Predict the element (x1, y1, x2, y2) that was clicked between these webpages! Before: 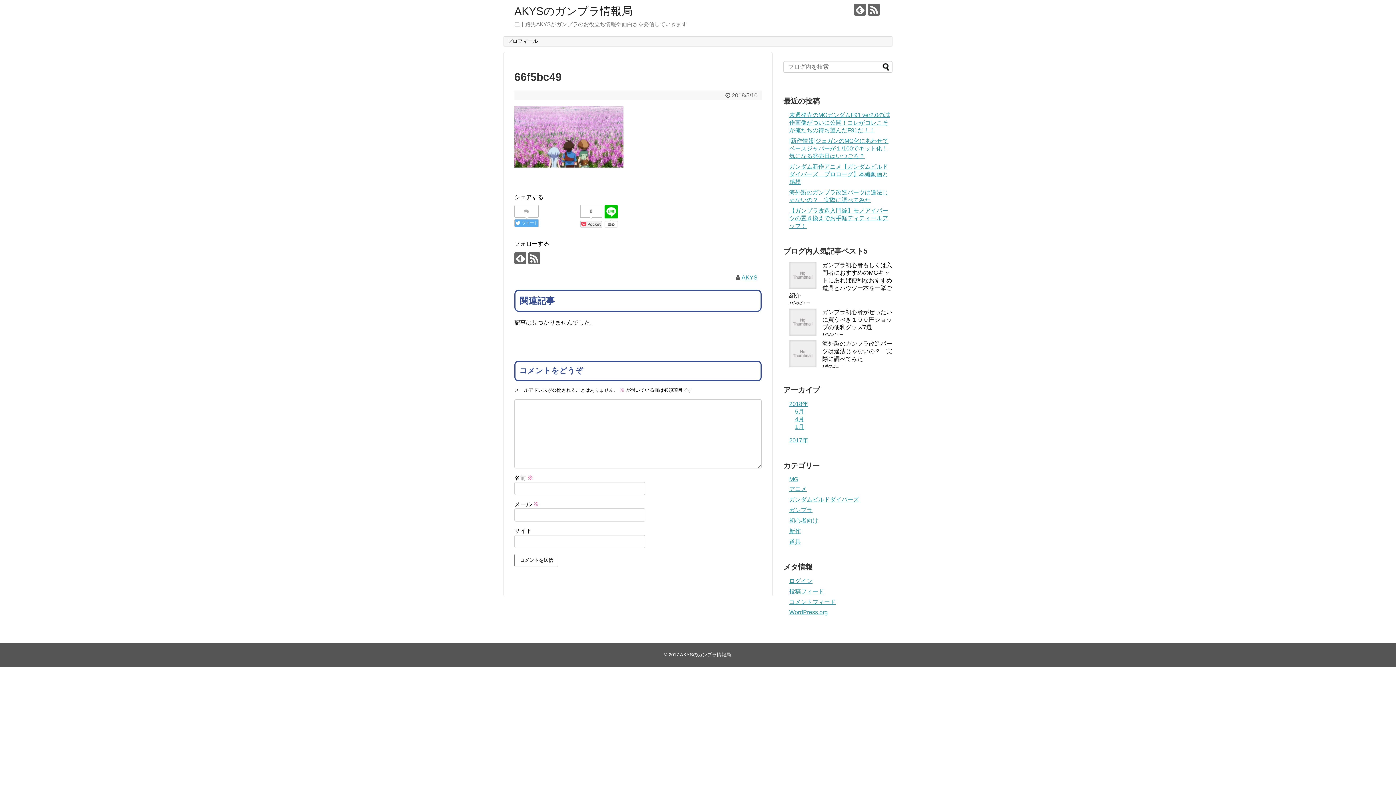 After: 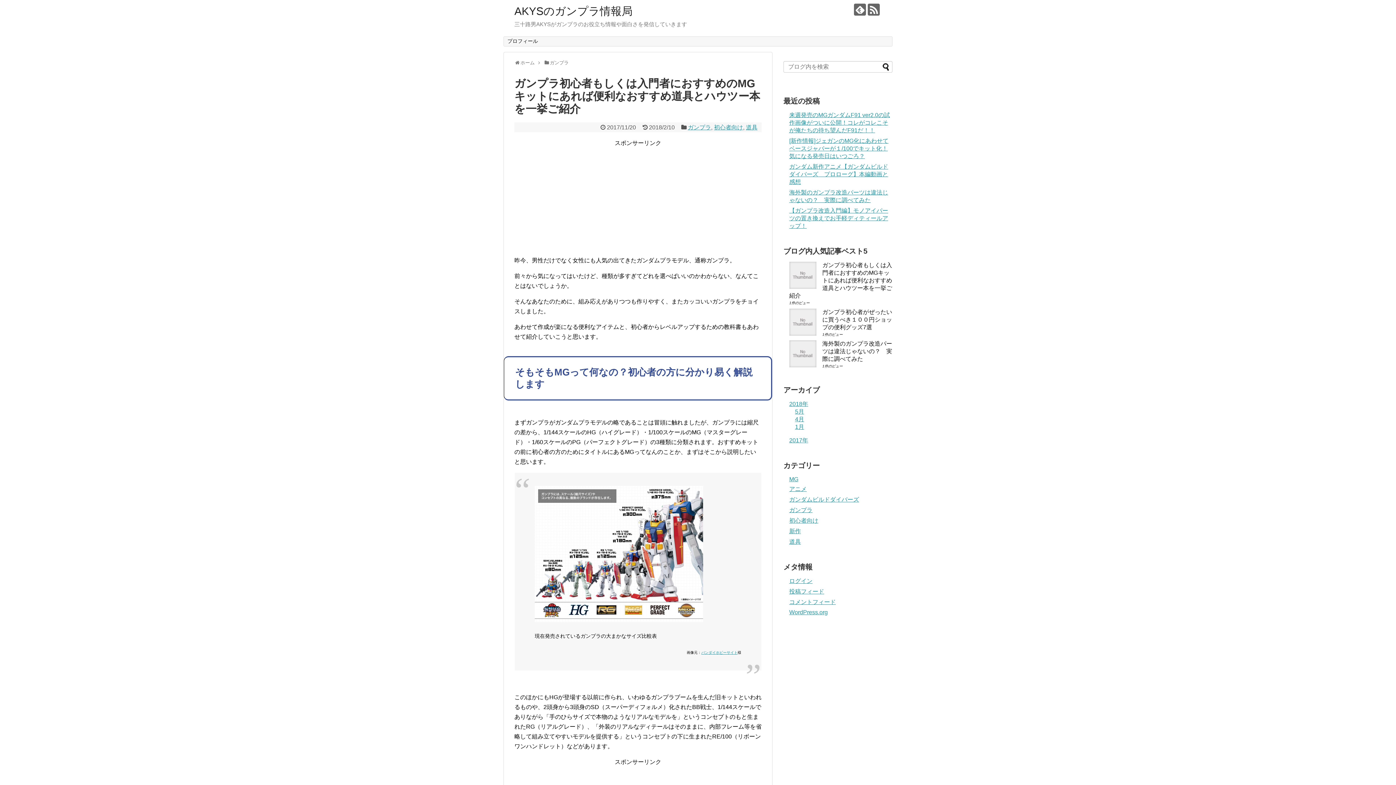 Action: bbox: (789, 262, 892, 299) label: ガンプラ初心者もしくは入門者におすすめのMGキットにあれば便利なおすすめ道具とハウツー本を一挙ご紹介